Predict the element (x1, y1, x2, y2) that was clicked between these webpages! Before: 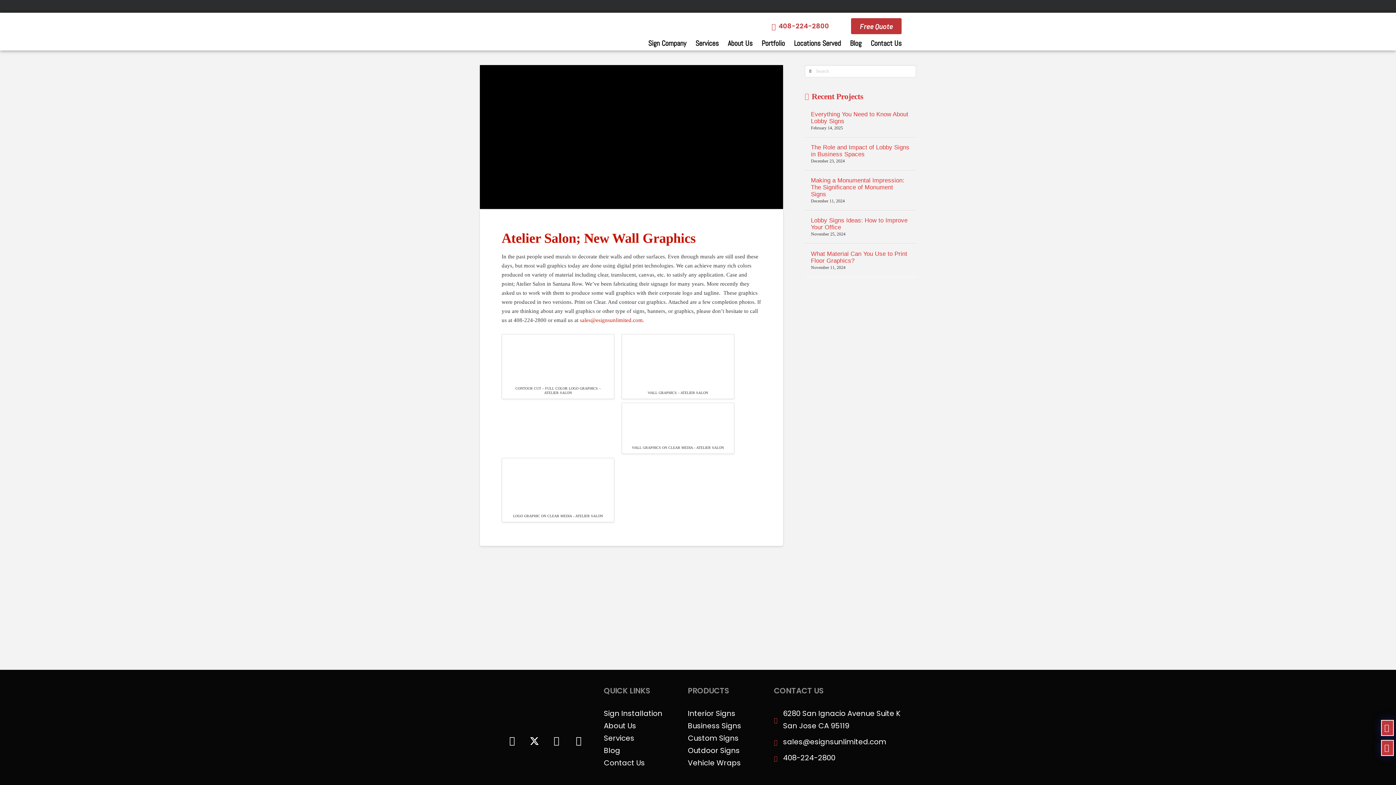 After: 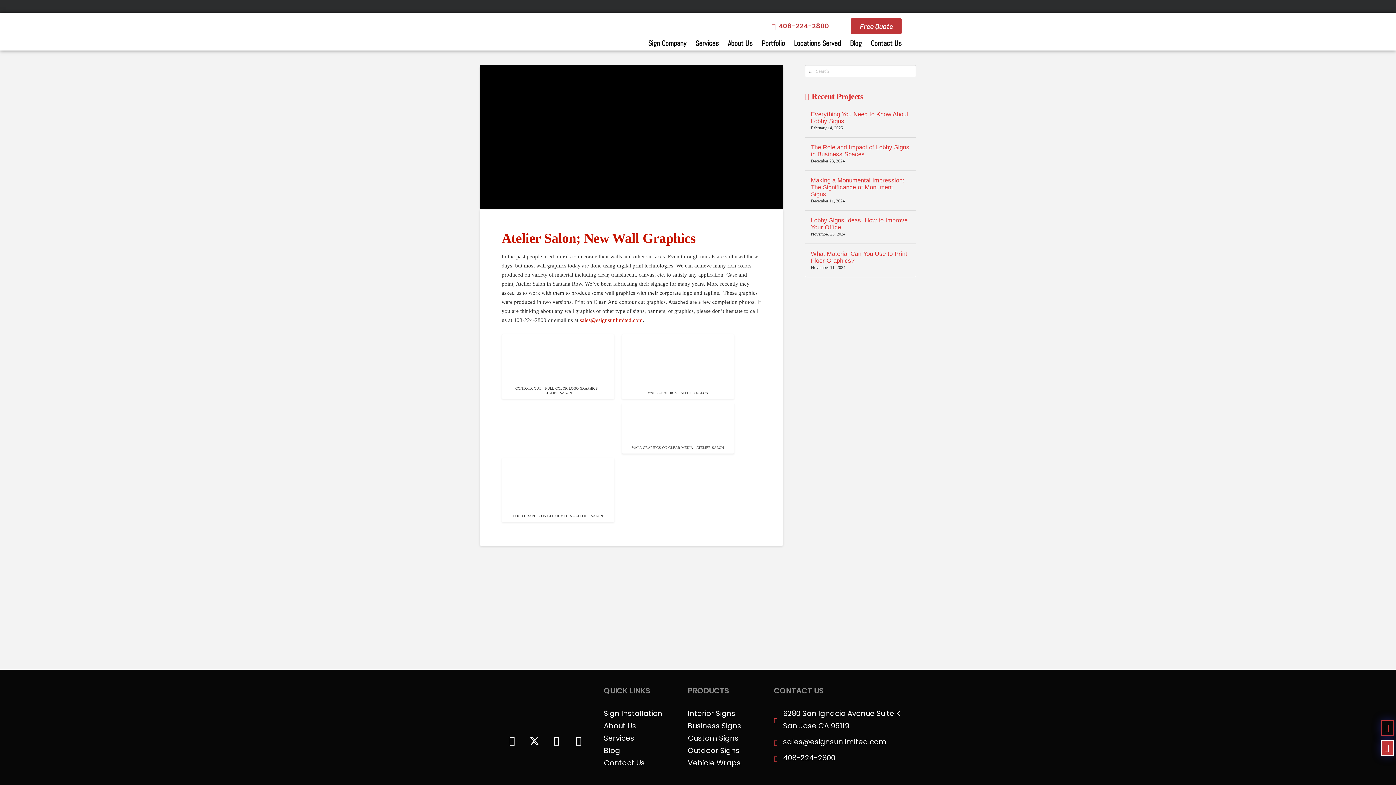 Action: bbox: (1381, 720, 1394, 736)